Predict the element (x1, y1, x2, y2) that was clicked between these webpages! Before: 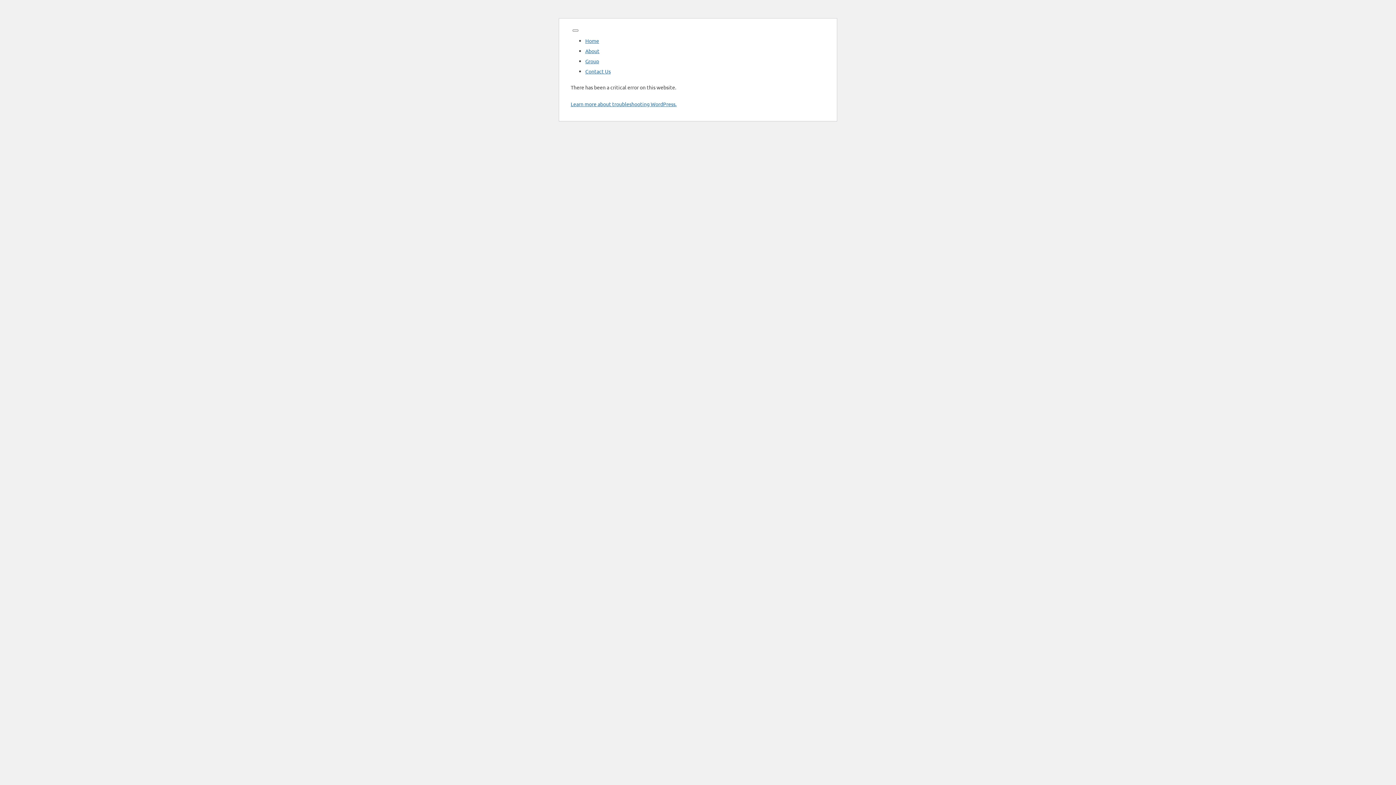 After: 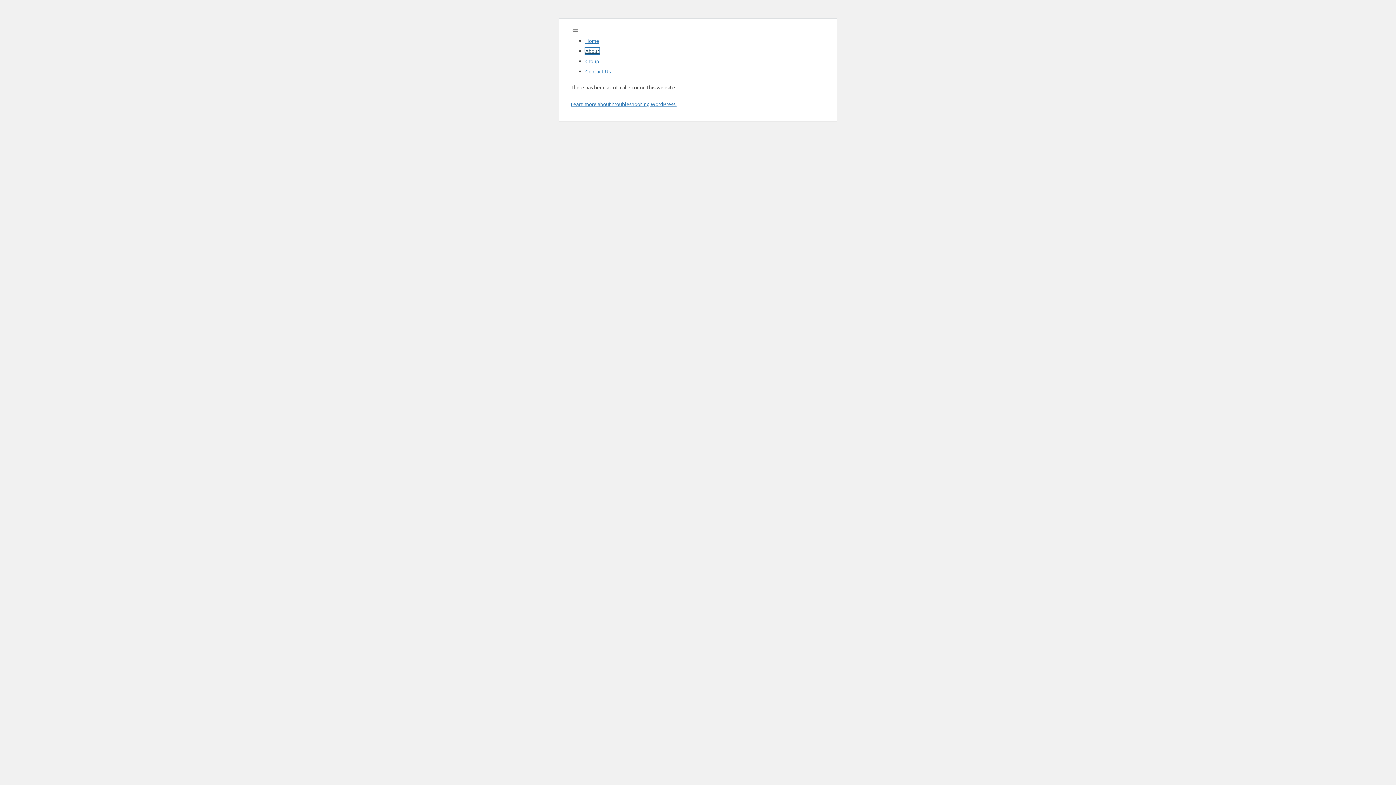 Action: bbox: (585, 47, 599, 54) label: About